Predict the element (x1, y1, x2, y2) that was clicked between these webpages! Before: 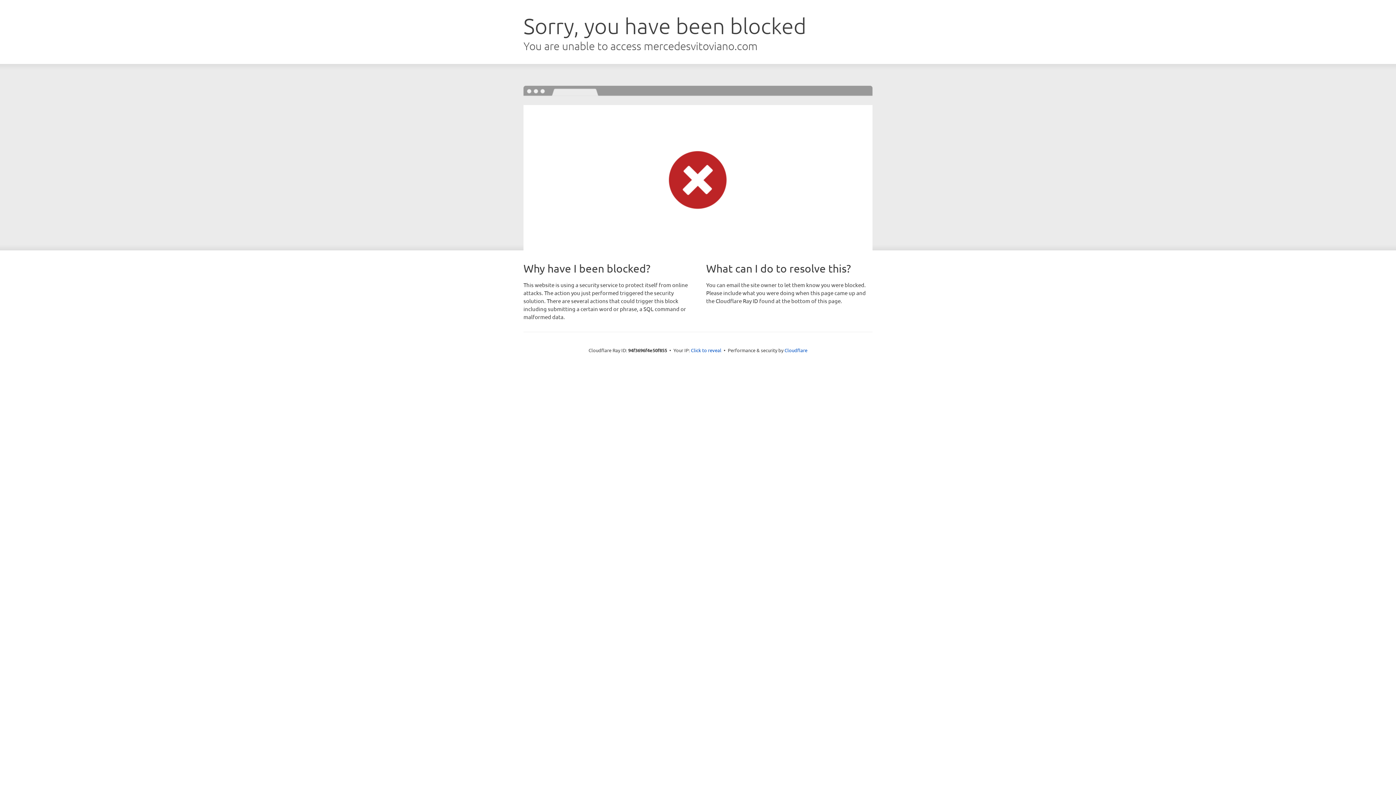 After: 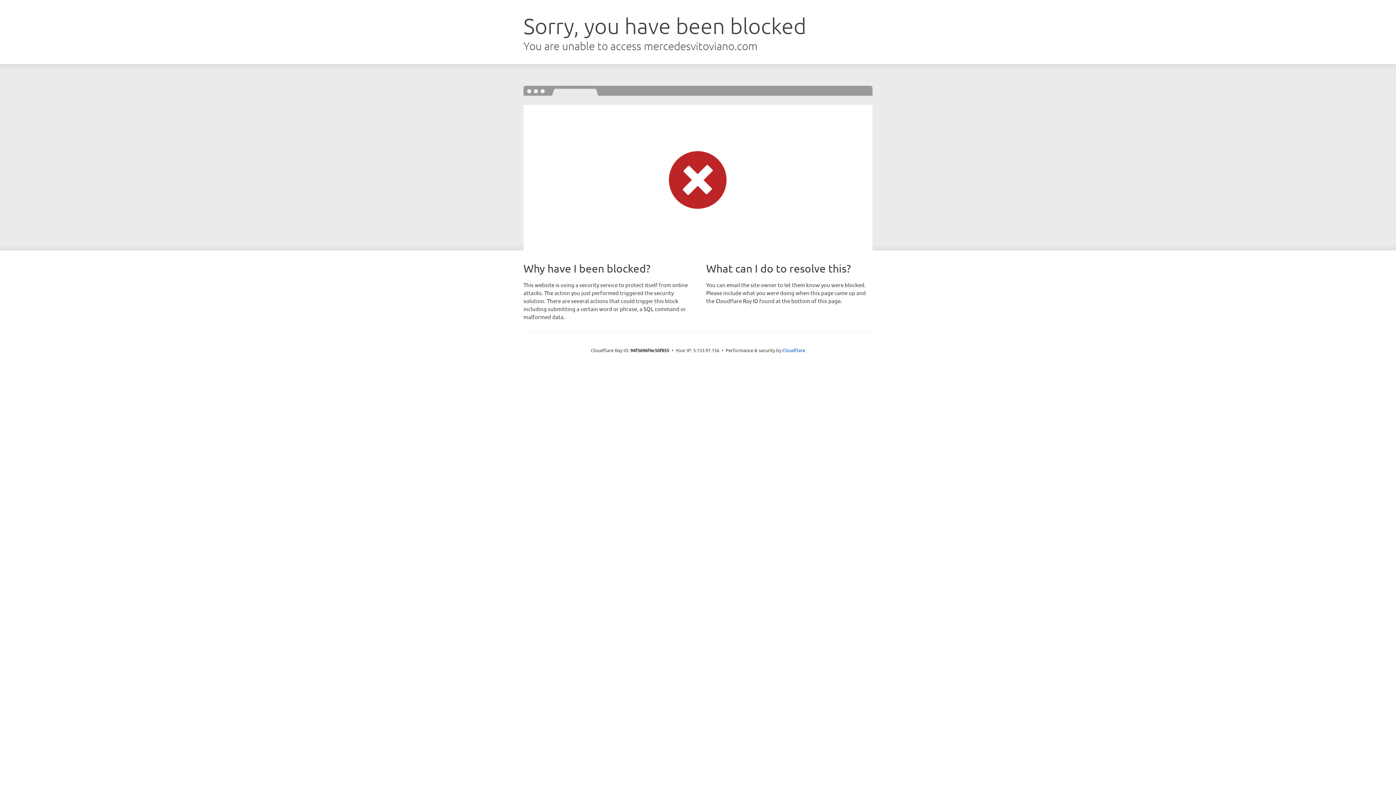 Action: bbox: (691, 346, 721, 353) label: Click to reveal